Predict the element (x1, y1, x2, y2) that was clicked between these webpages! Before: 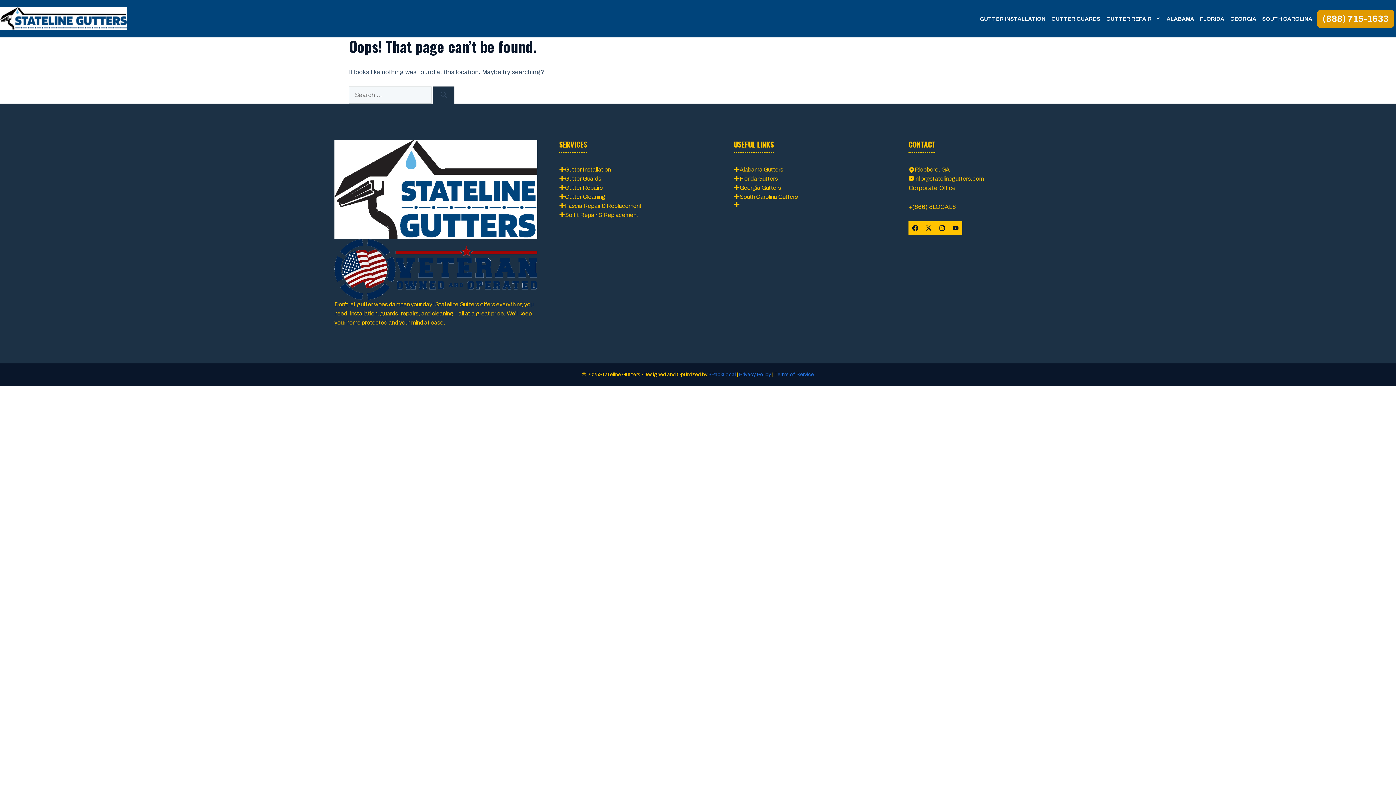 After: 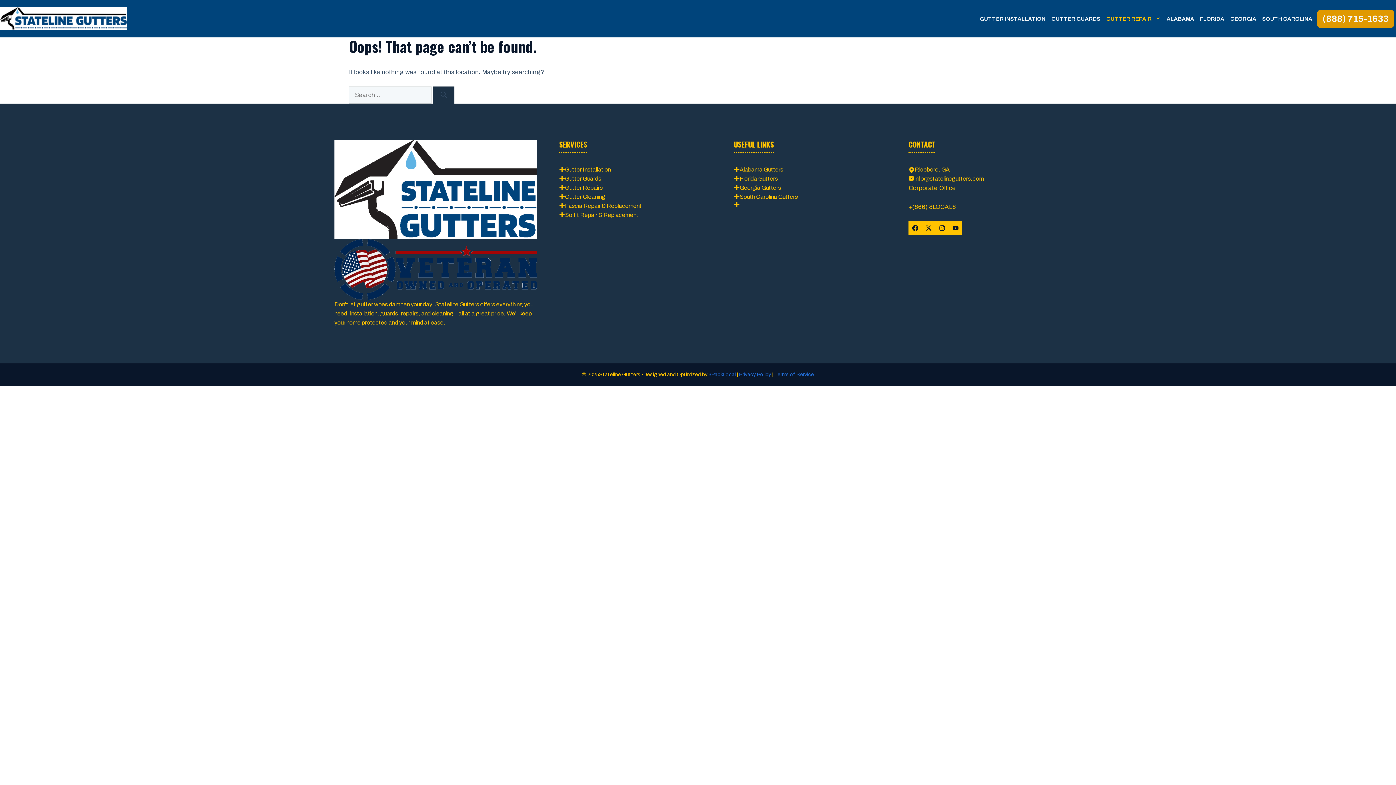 Action: bbox: (1103, 15, 1164, 22) label: GUTTER REPAIR